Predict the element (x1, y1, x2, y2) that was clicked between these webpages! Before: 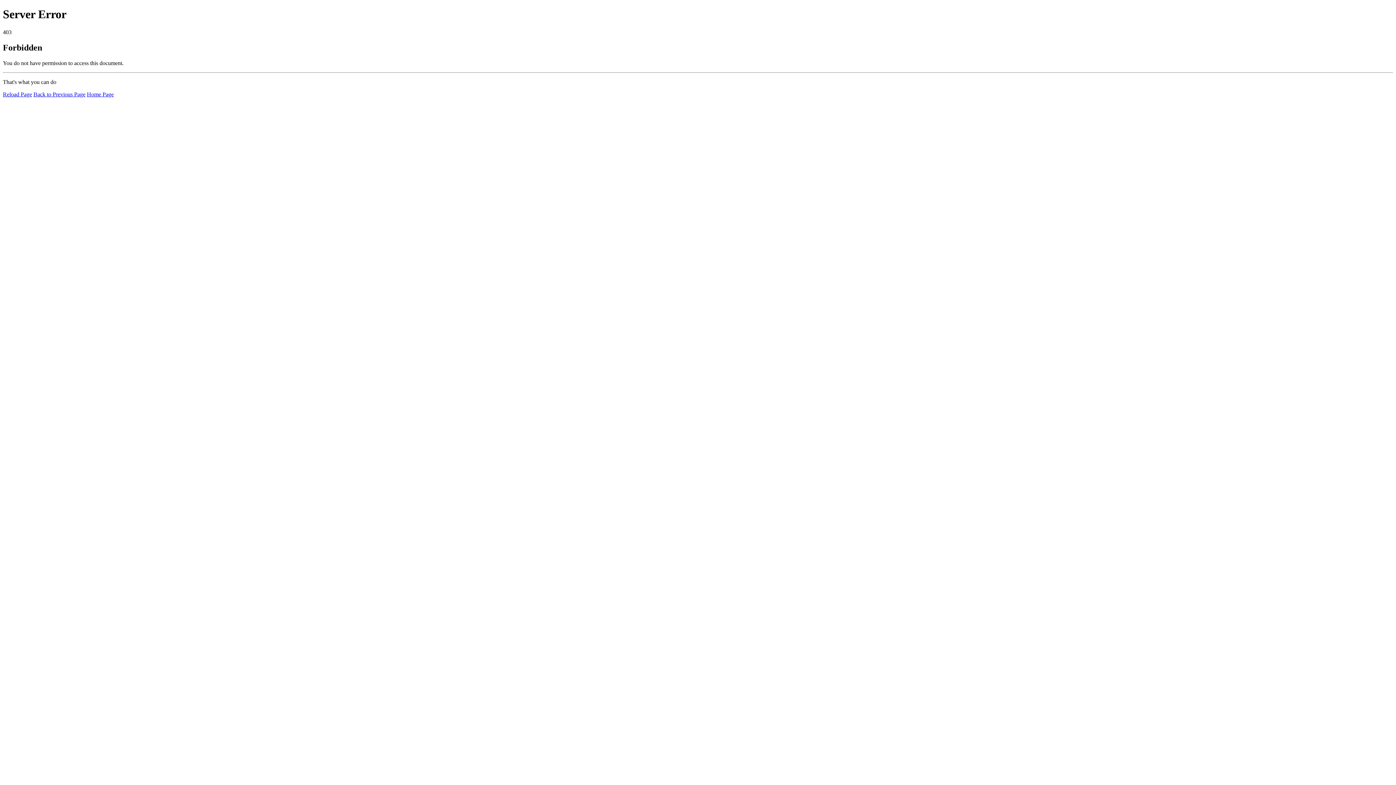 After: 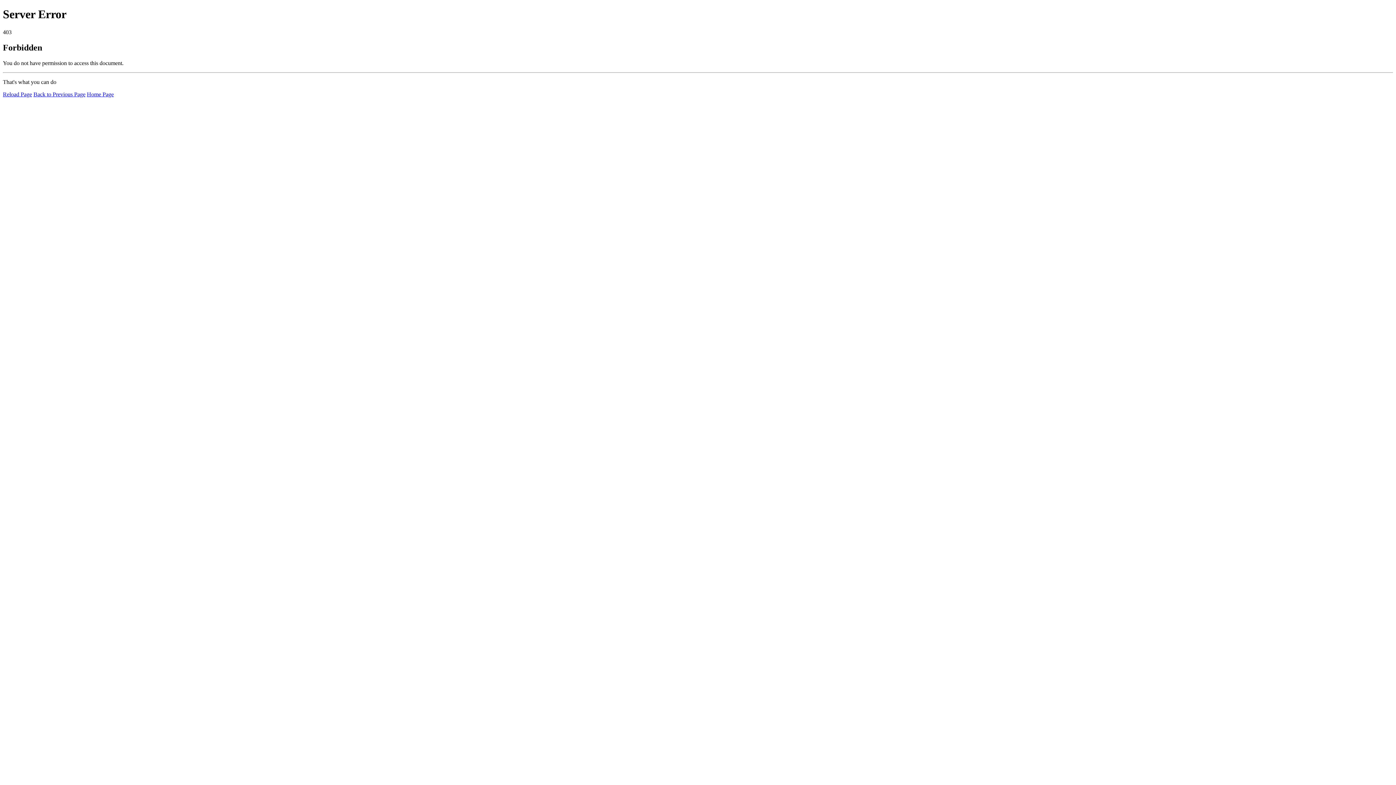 Action: label: Home Page bbox: (86, 91, 113, 97)